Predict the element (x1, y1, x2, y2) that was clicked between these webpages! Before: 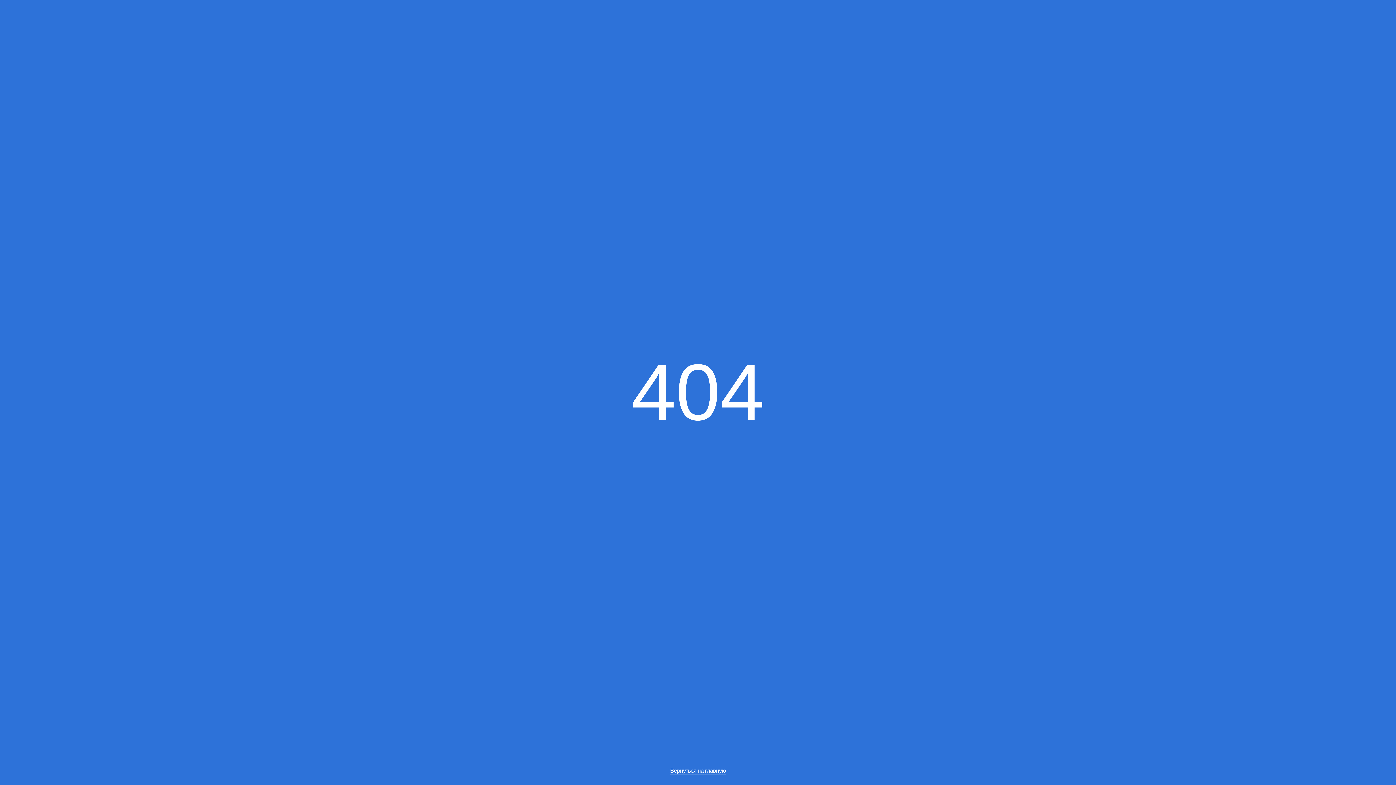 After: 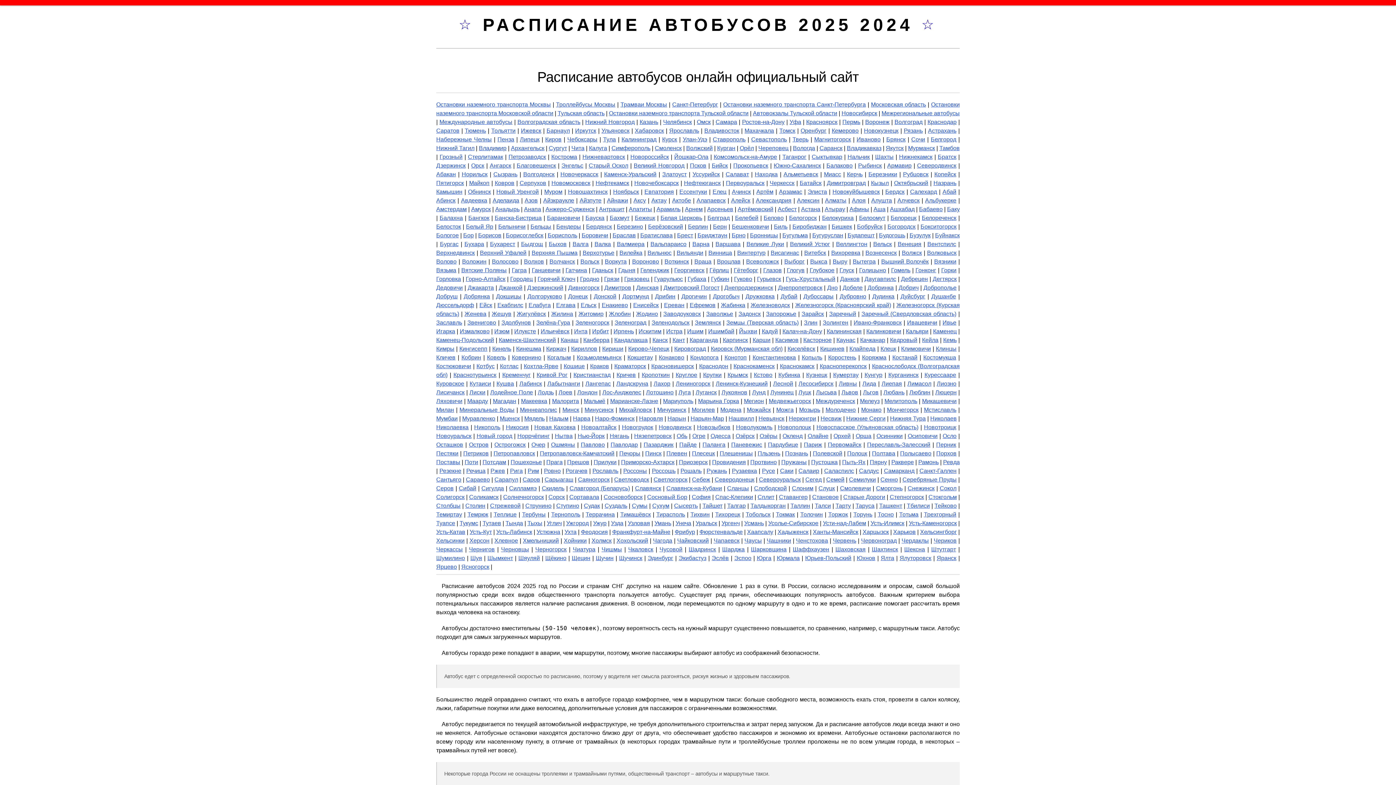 Action: bbox: (670, 768, 726, 774) label: Вернуться на главную